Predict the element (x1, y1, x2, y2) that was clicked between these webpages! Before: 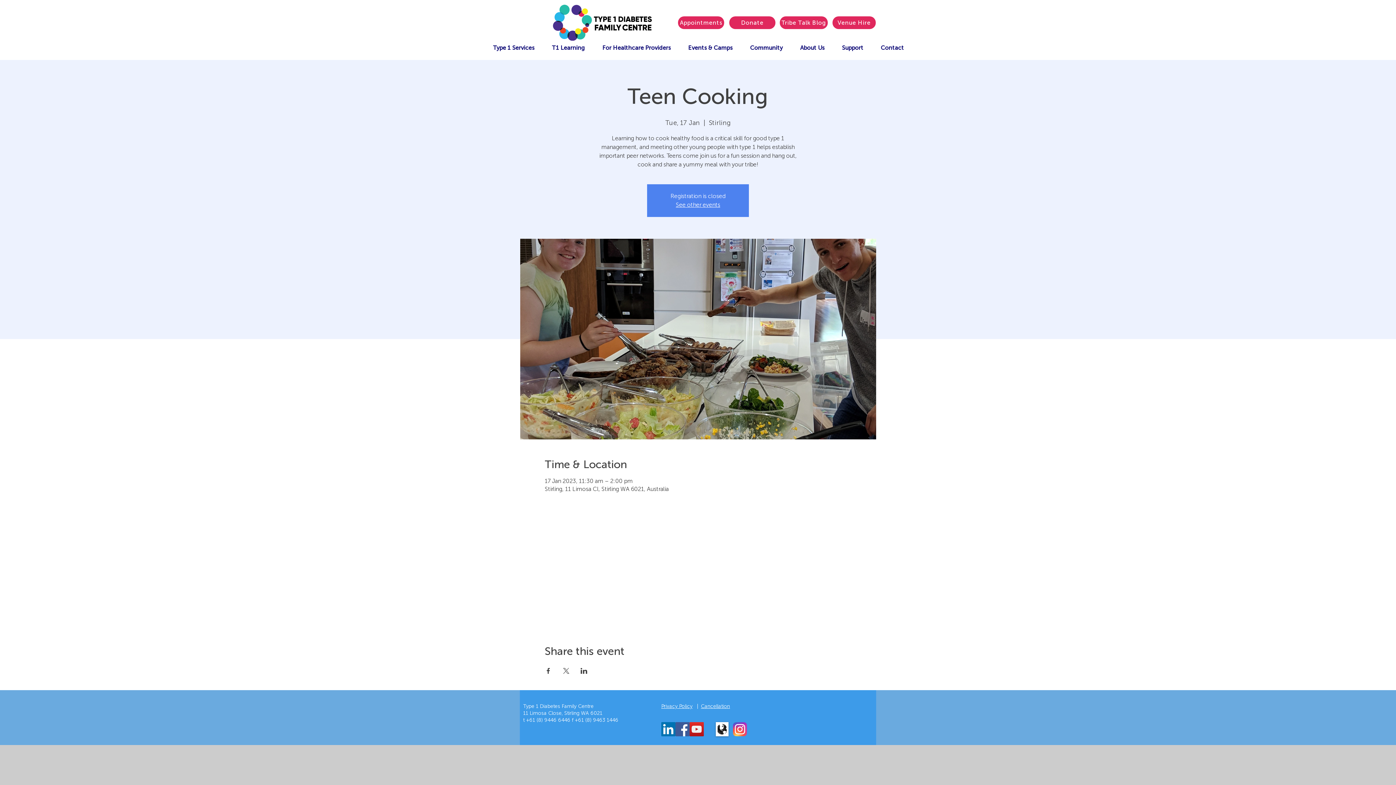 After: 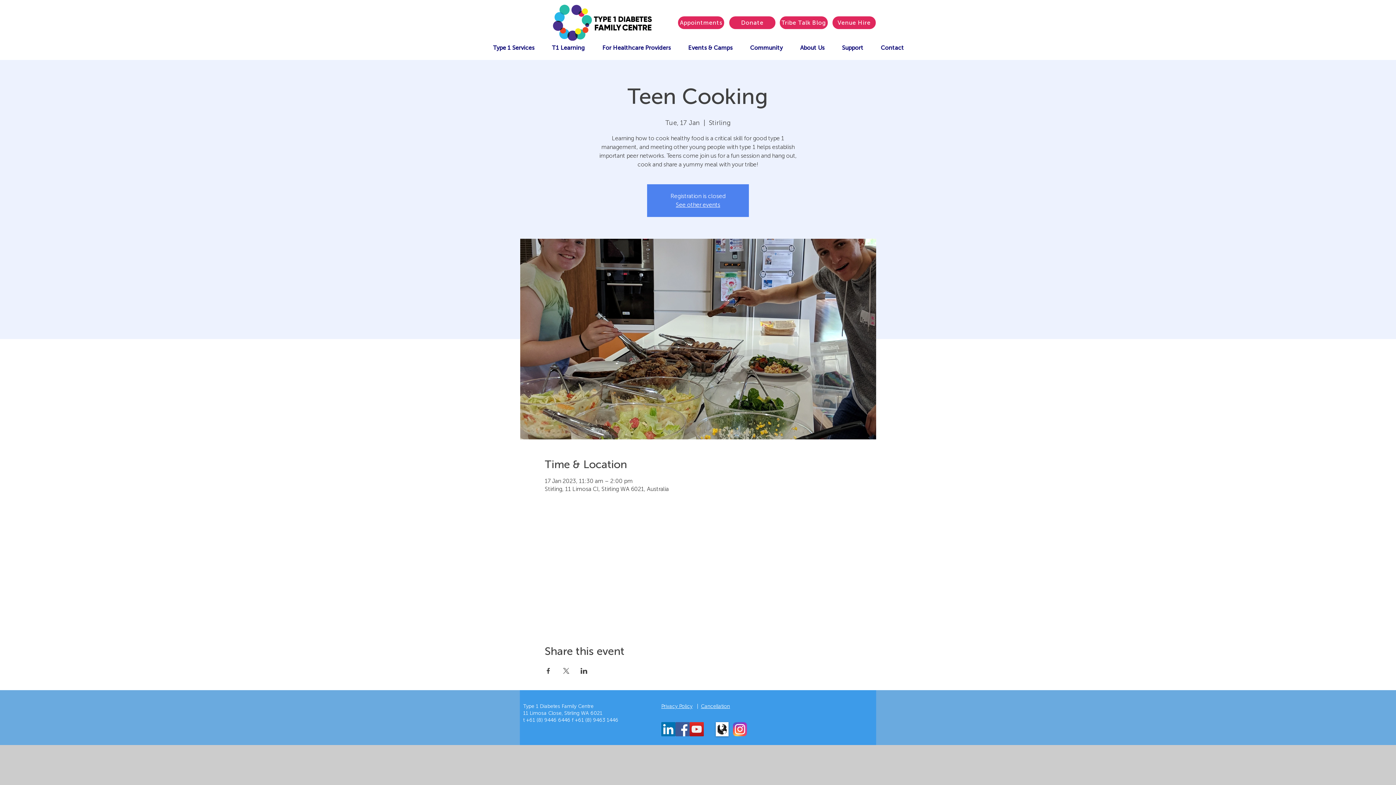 Action: bbox: (544, 668, 551, 674) label: Share event on Facebook